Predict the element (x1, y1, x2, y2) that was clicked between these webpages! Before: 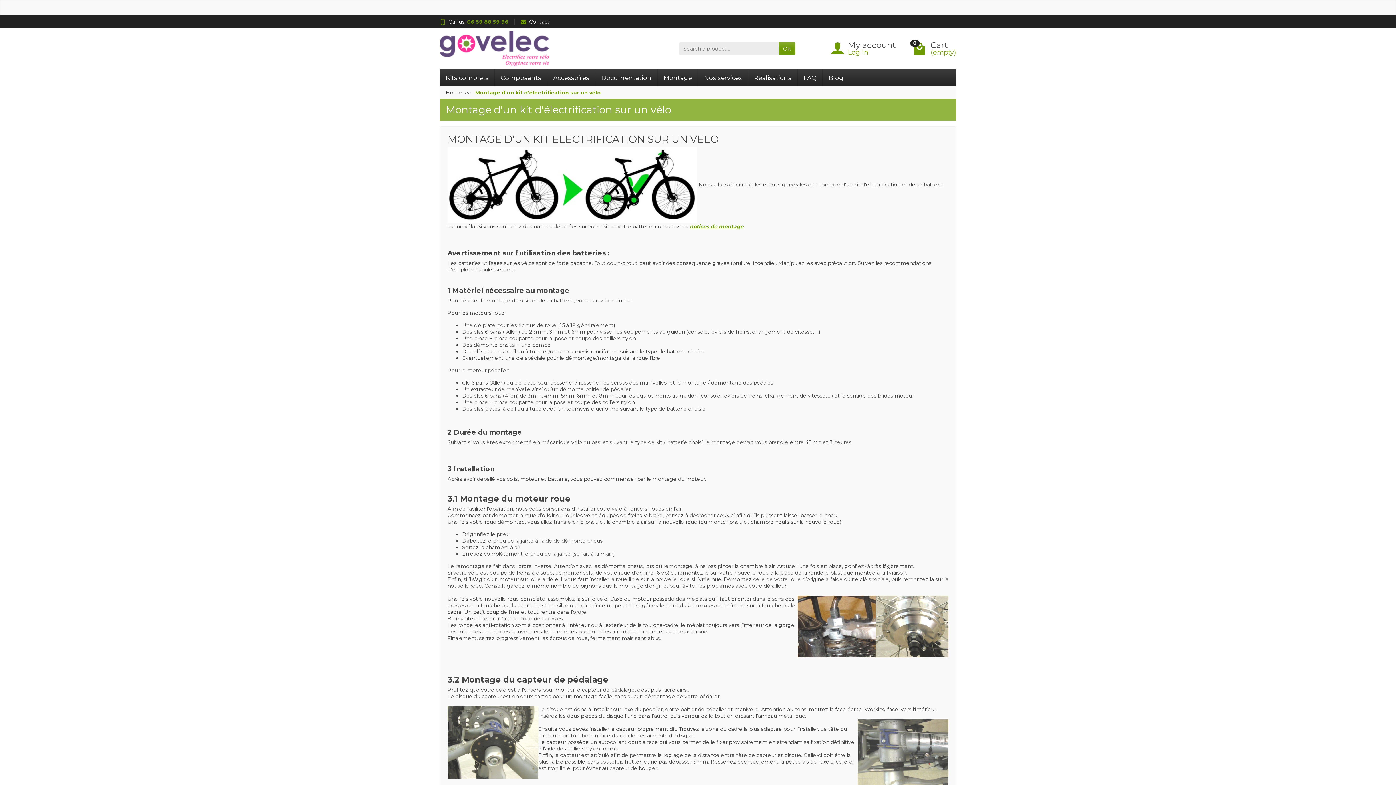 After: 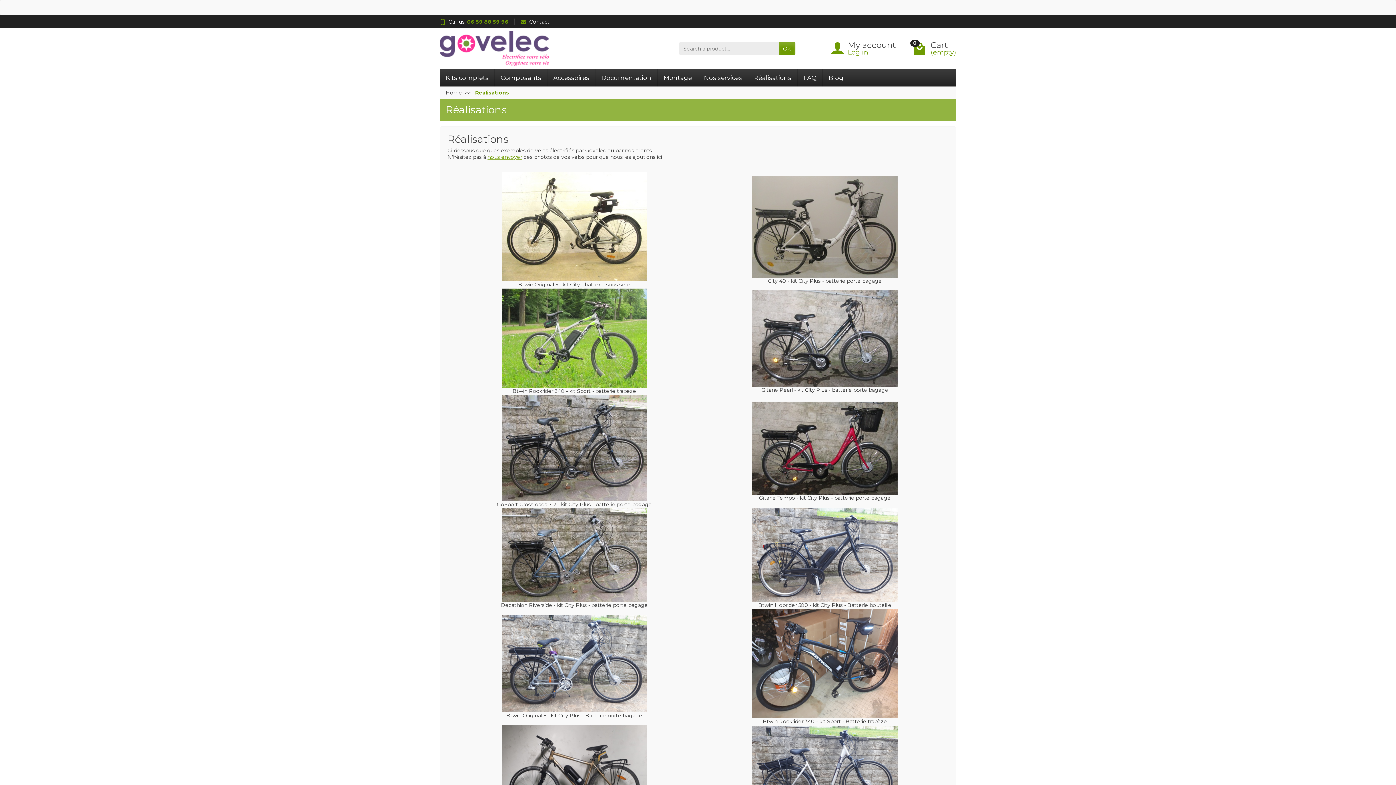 Action: bbox: (748, 69, 797, 86) label: Réalisations